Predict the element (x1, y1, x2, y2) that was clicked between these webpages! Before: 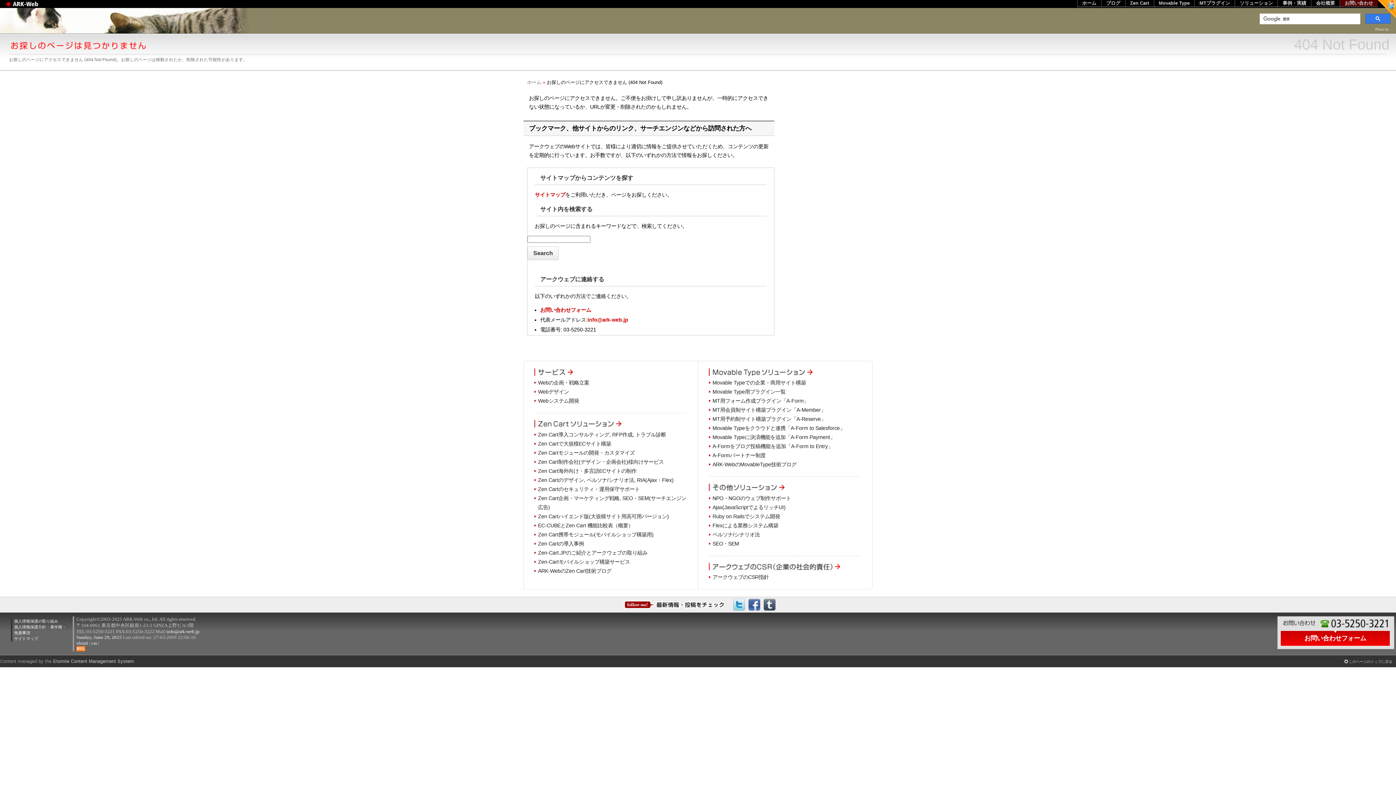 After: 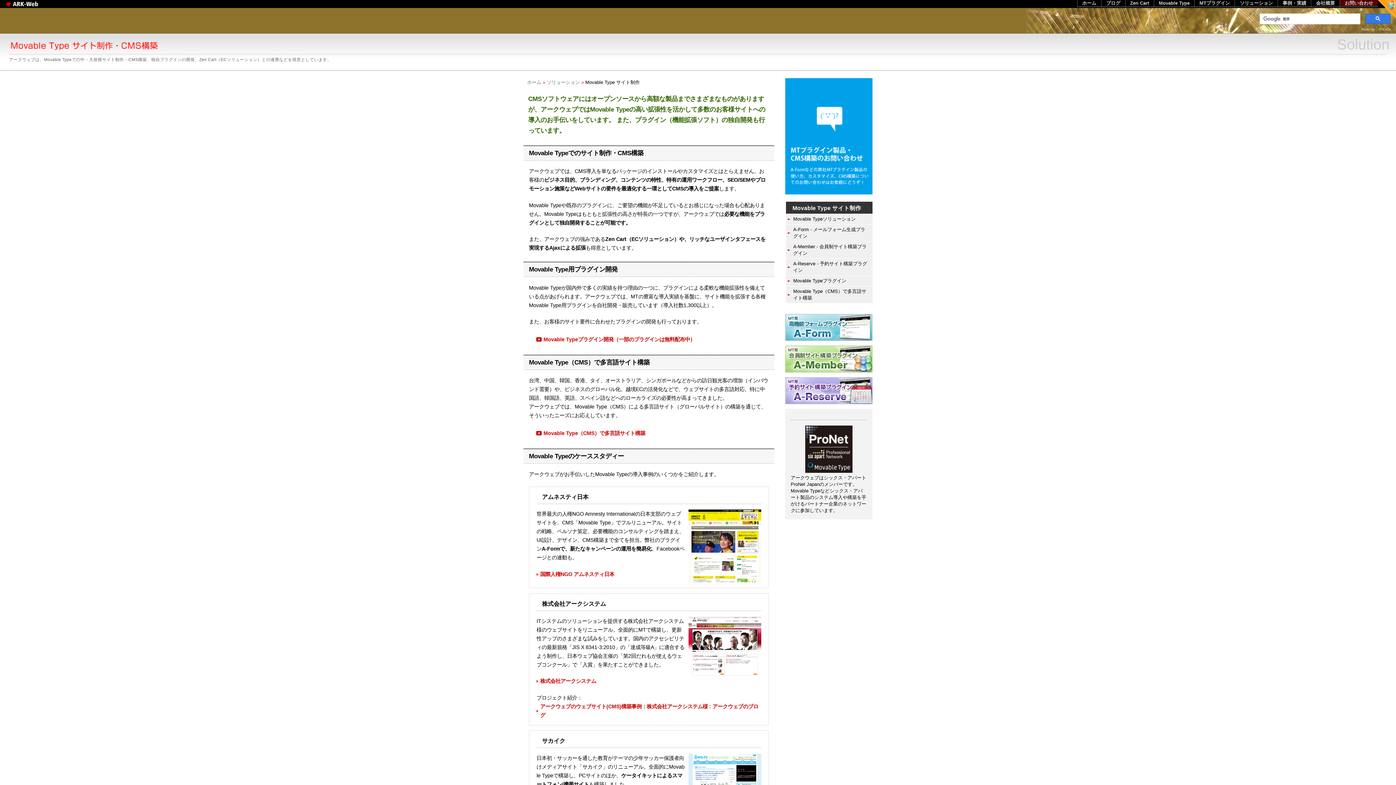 Action: bbox: (709, 371, 814, 377)